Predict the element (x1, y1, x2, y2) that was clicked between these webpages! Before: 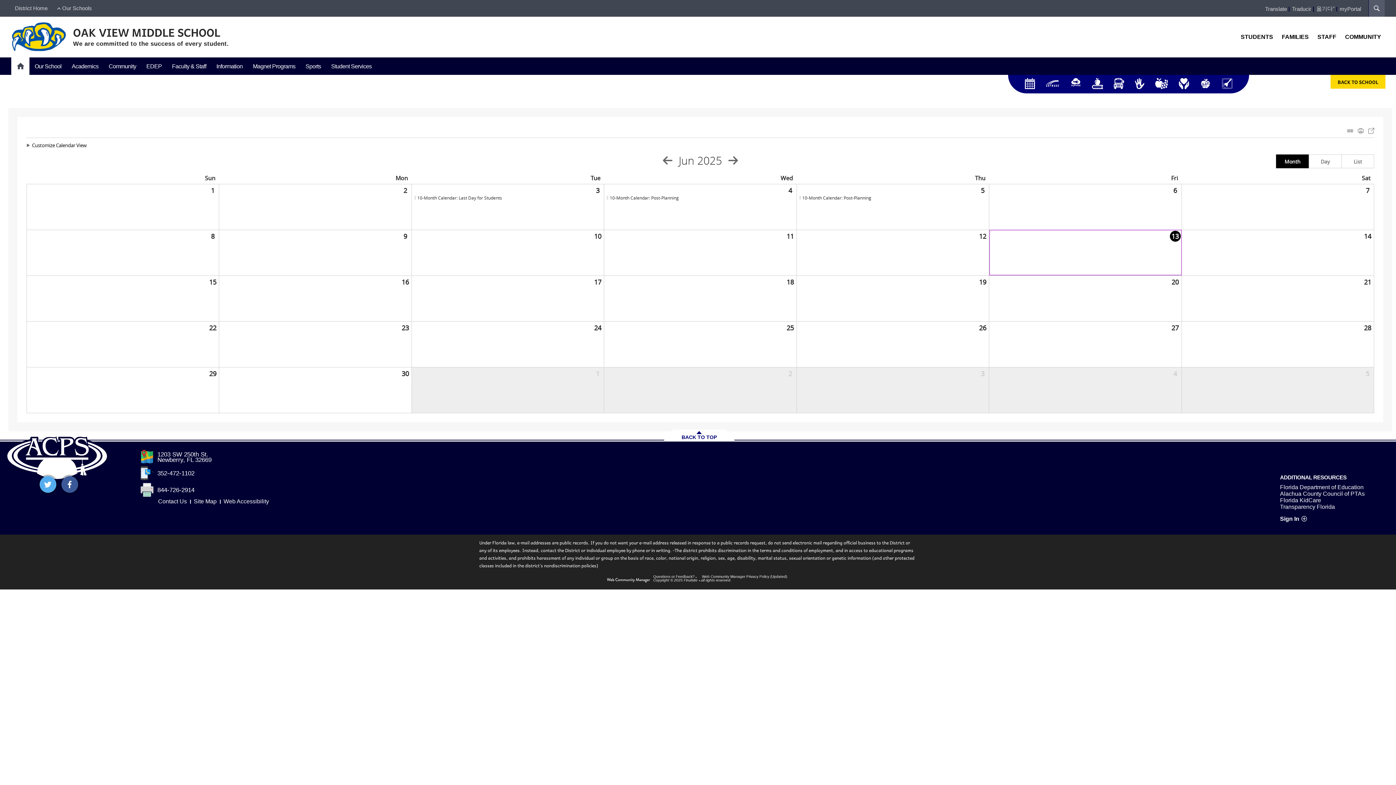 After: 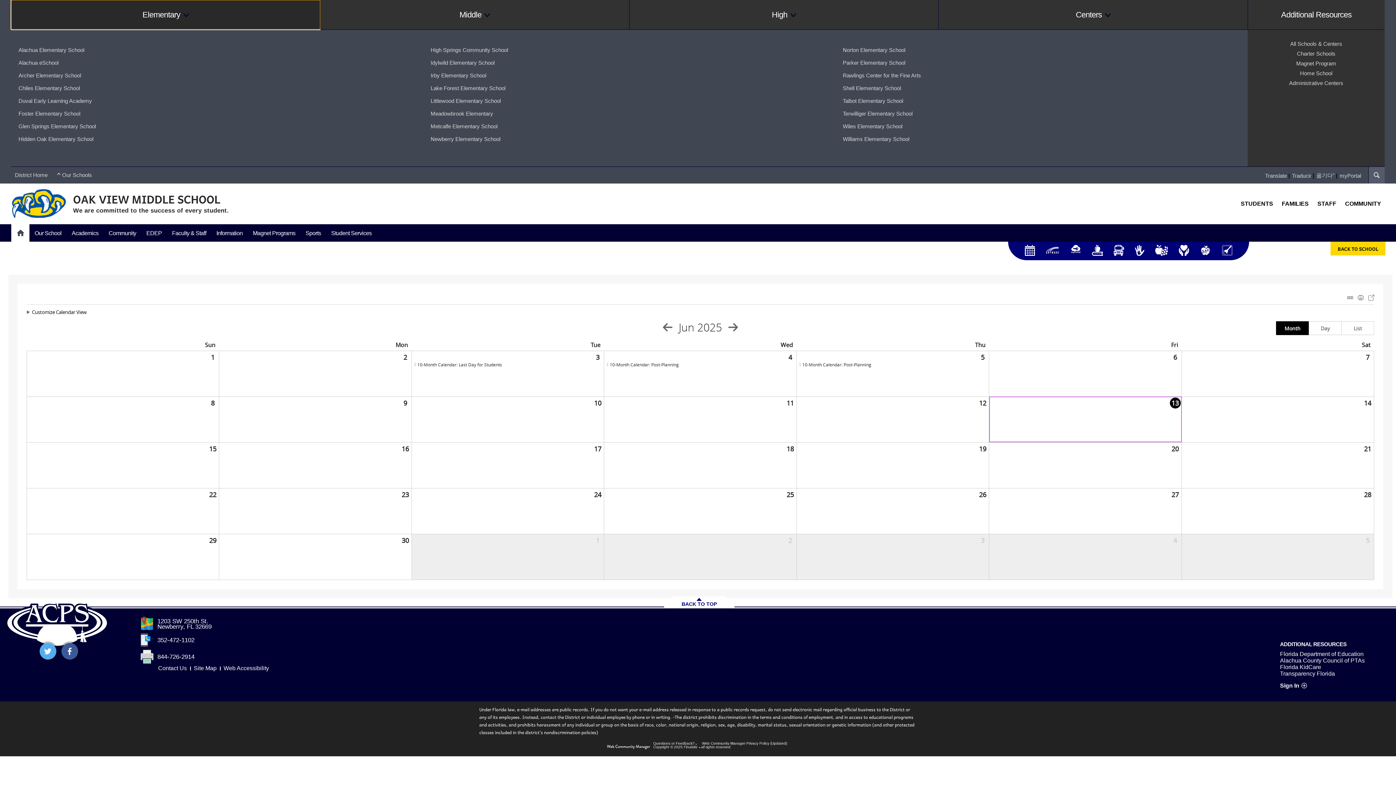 Action: bbox: (49, 0, 92, 15) label:  Our Schools